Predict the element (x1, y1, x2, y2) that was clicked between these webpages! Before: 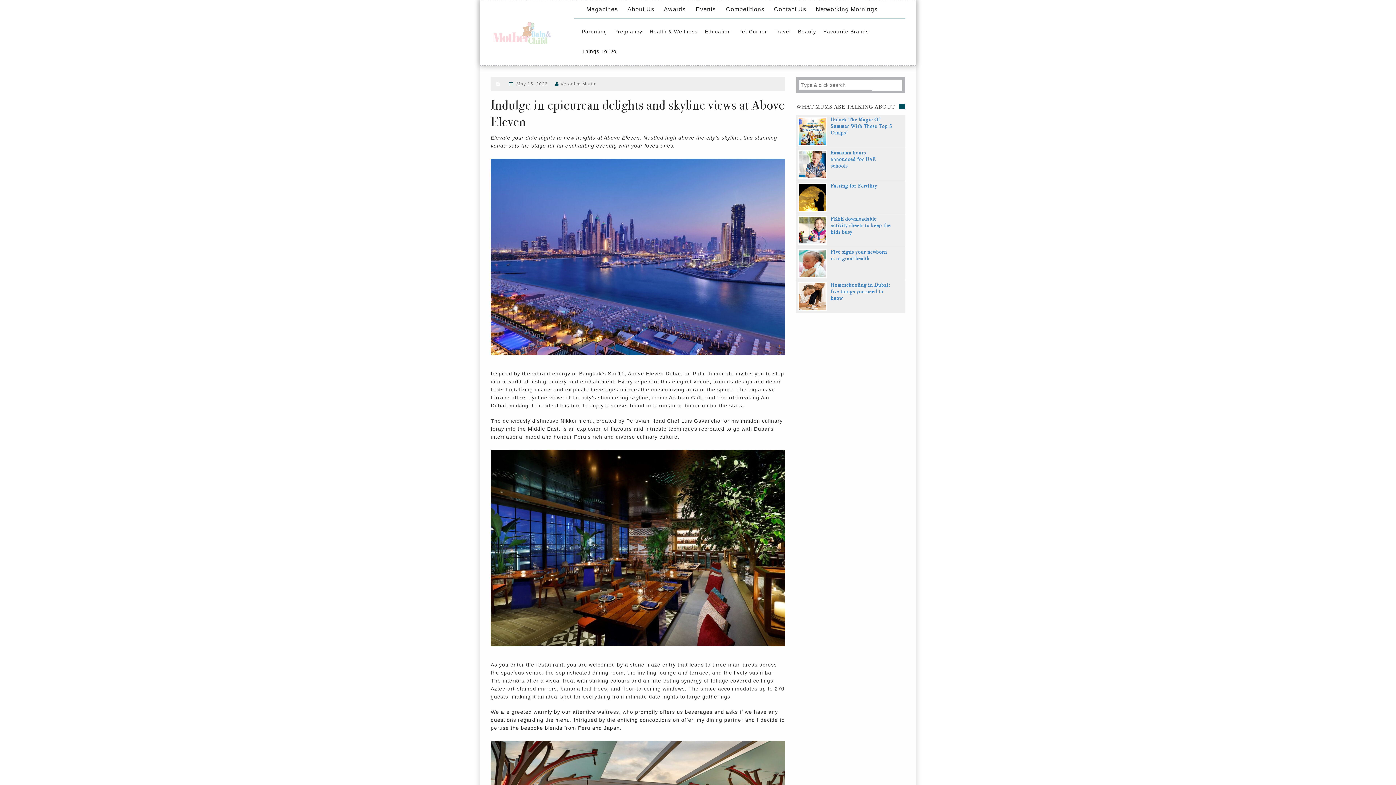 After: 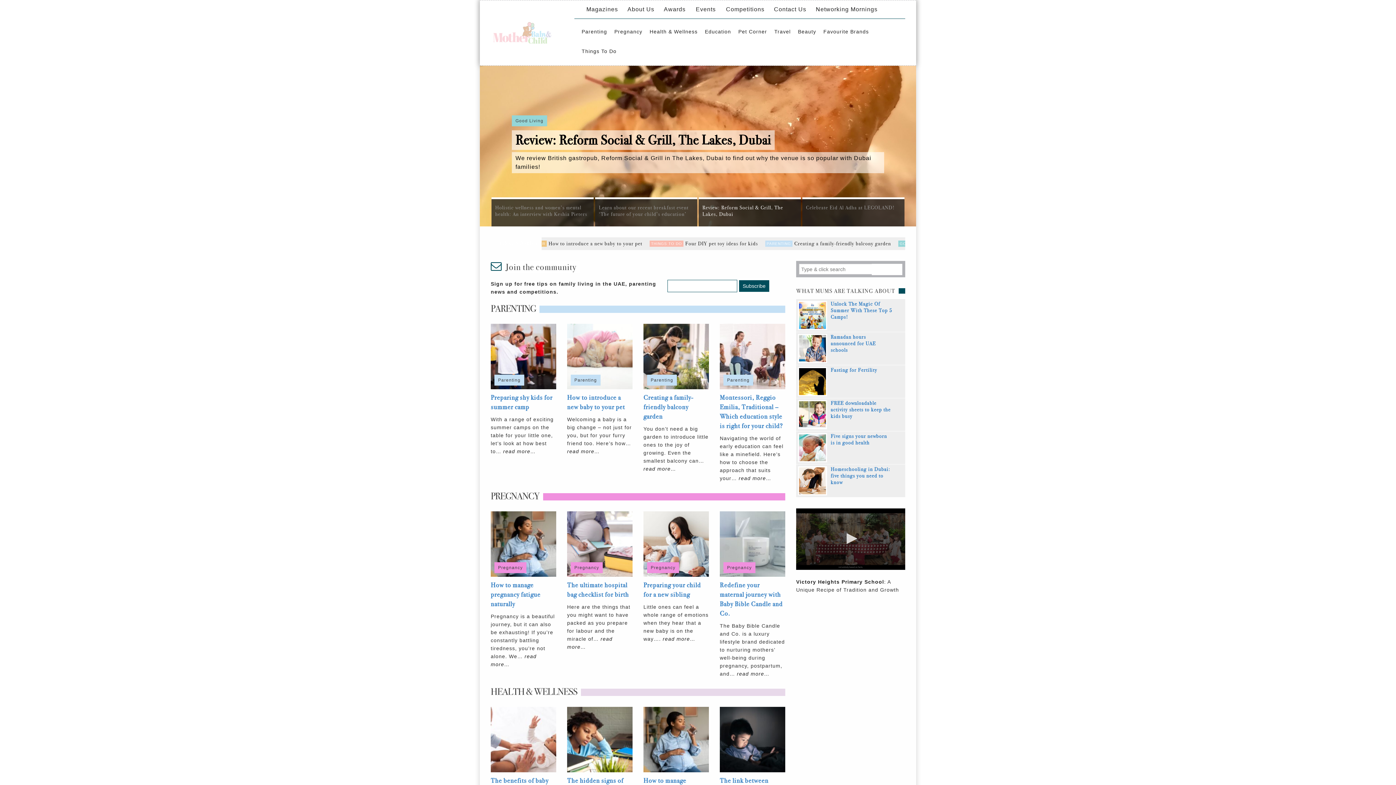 Action: bbox: (490, 29, 563, 35)